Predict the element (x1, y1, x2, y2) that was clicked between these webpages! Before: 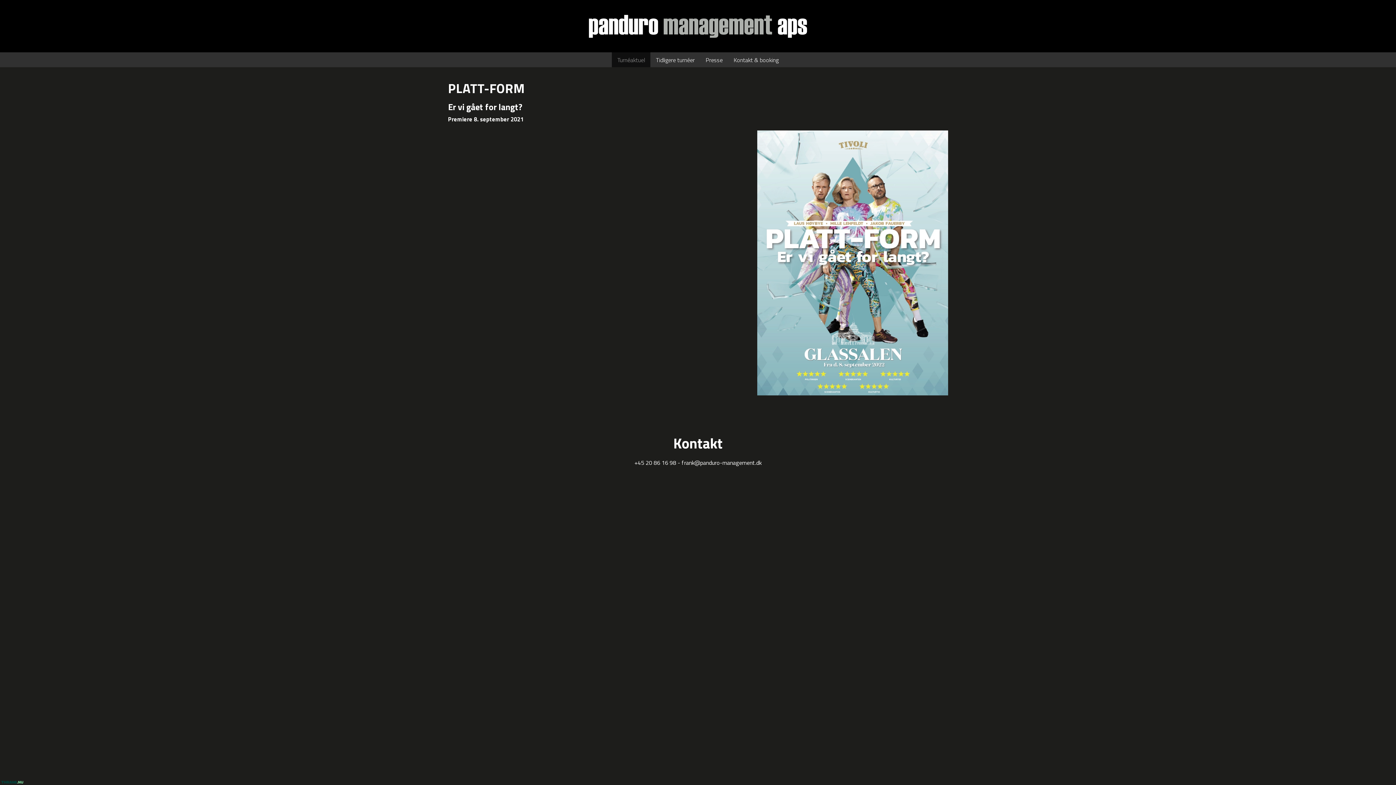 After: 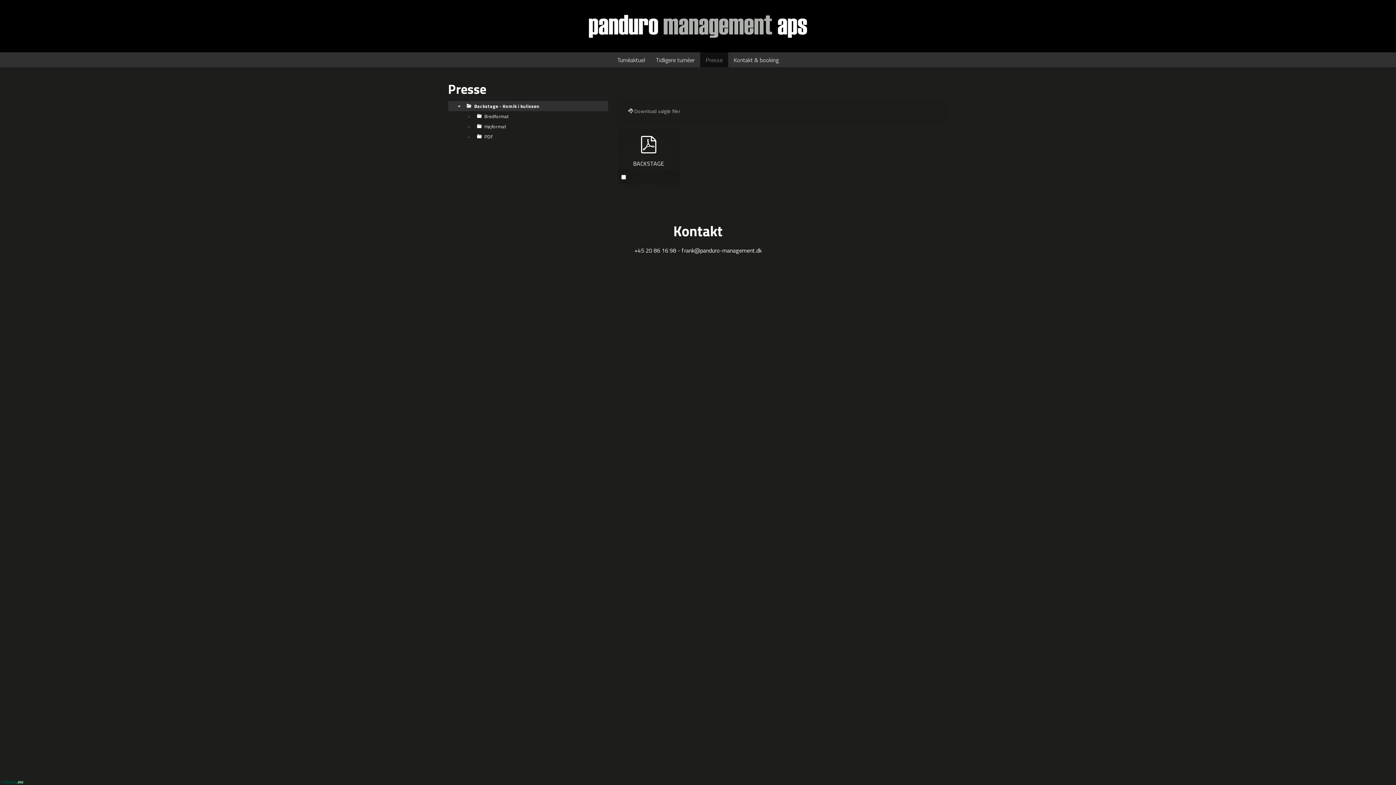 Action: label: Presse bbox: (700, 52, 728, 67)